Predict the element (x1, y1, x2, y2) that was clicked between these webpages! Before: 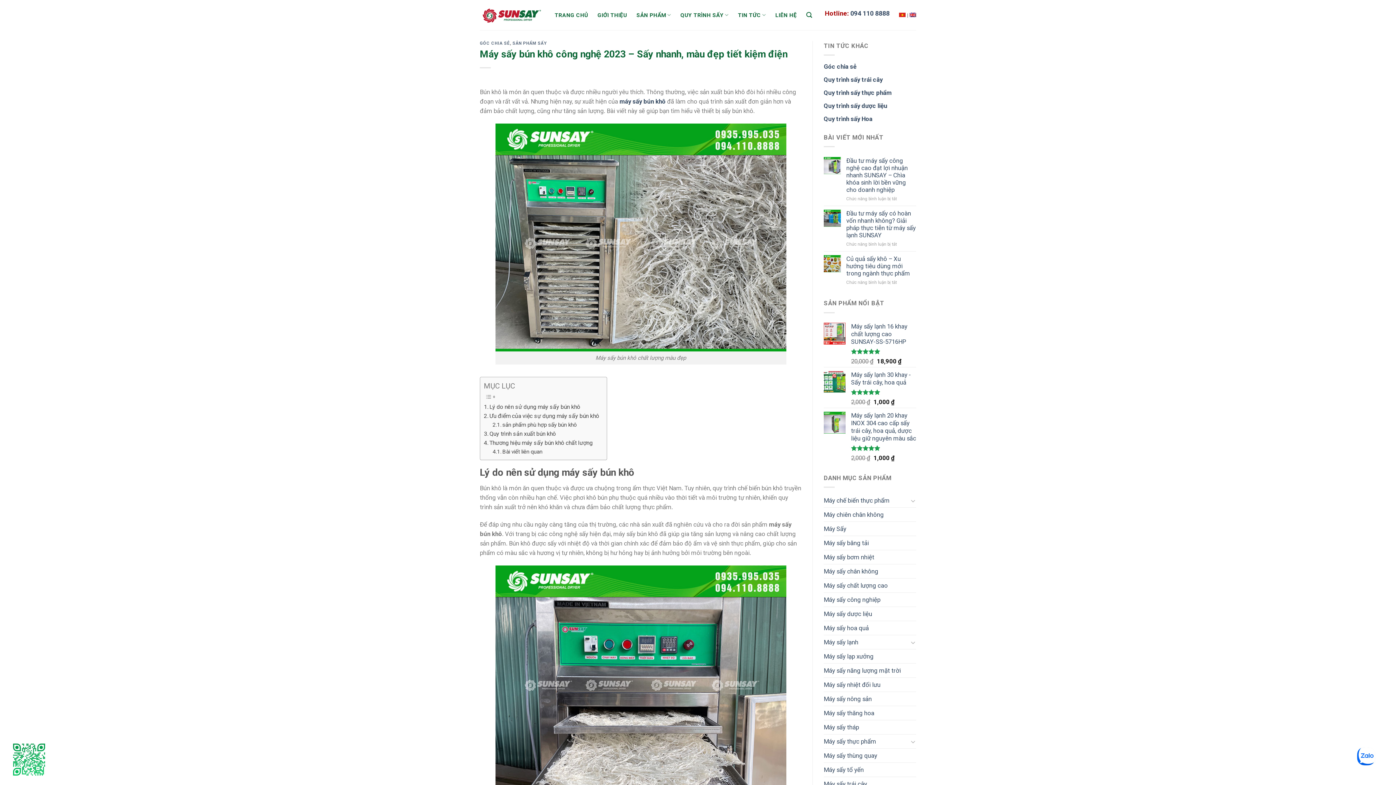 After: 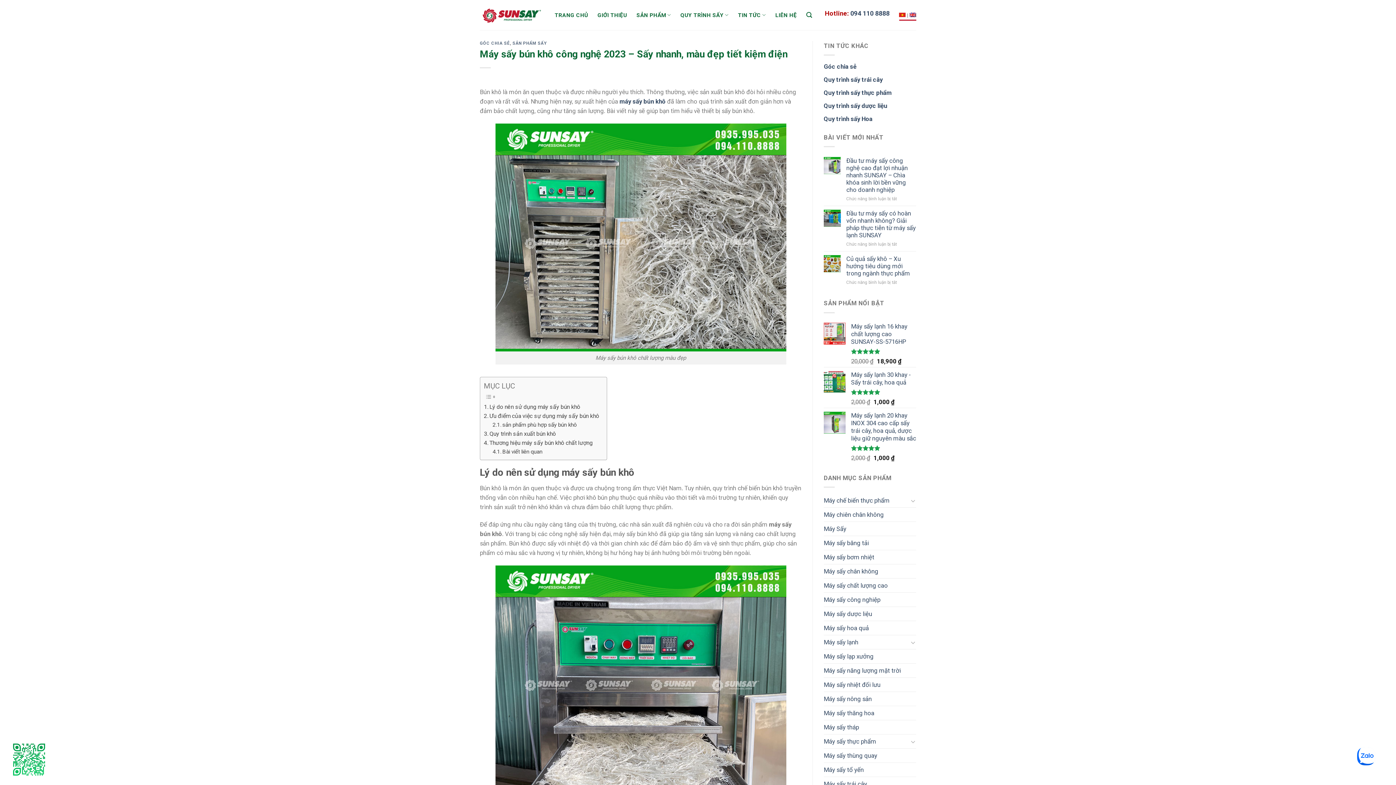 Action: bbox: (909, 9, 916, 20)